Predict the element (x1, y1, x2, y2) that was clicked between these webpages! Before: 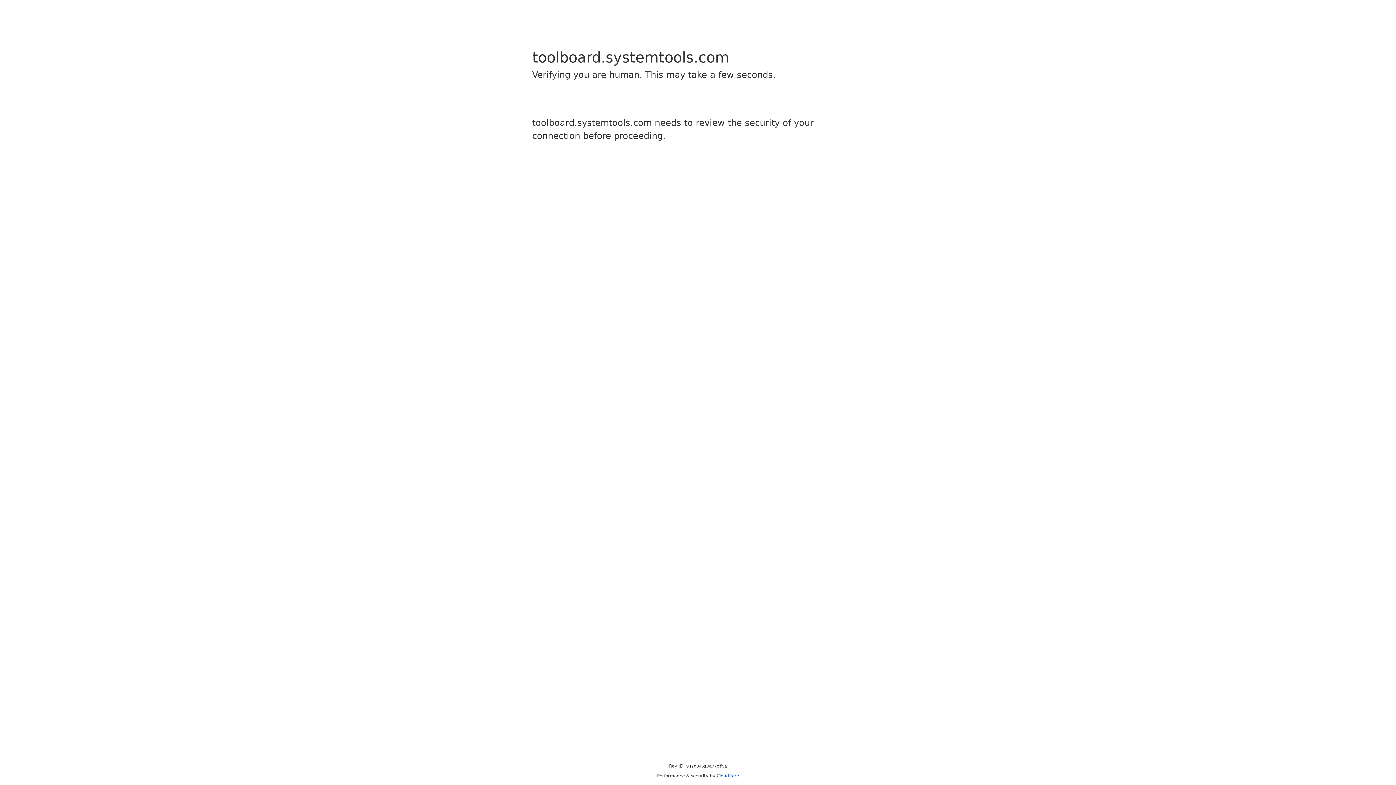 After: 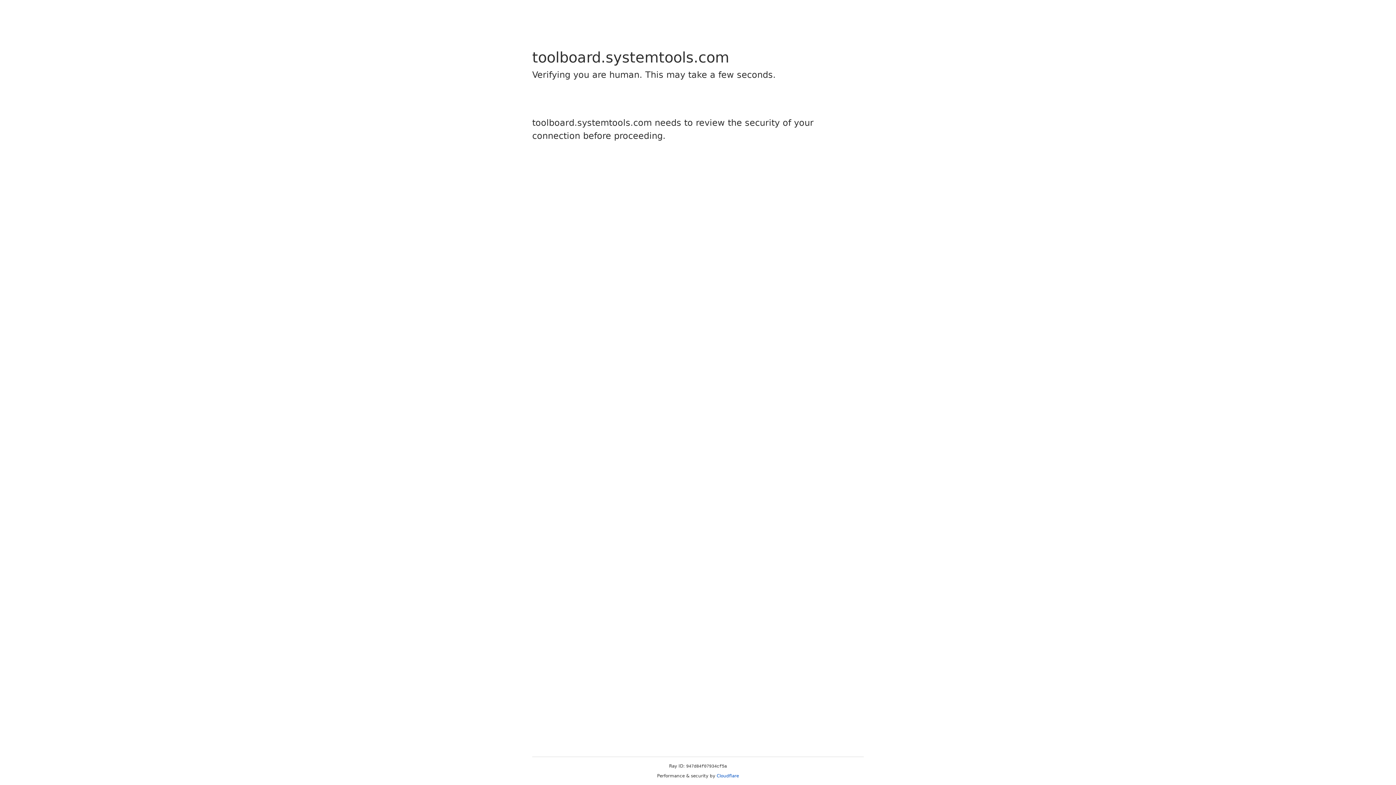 Action: bbox: (716, 773, 739, 778) label: Cloudflare